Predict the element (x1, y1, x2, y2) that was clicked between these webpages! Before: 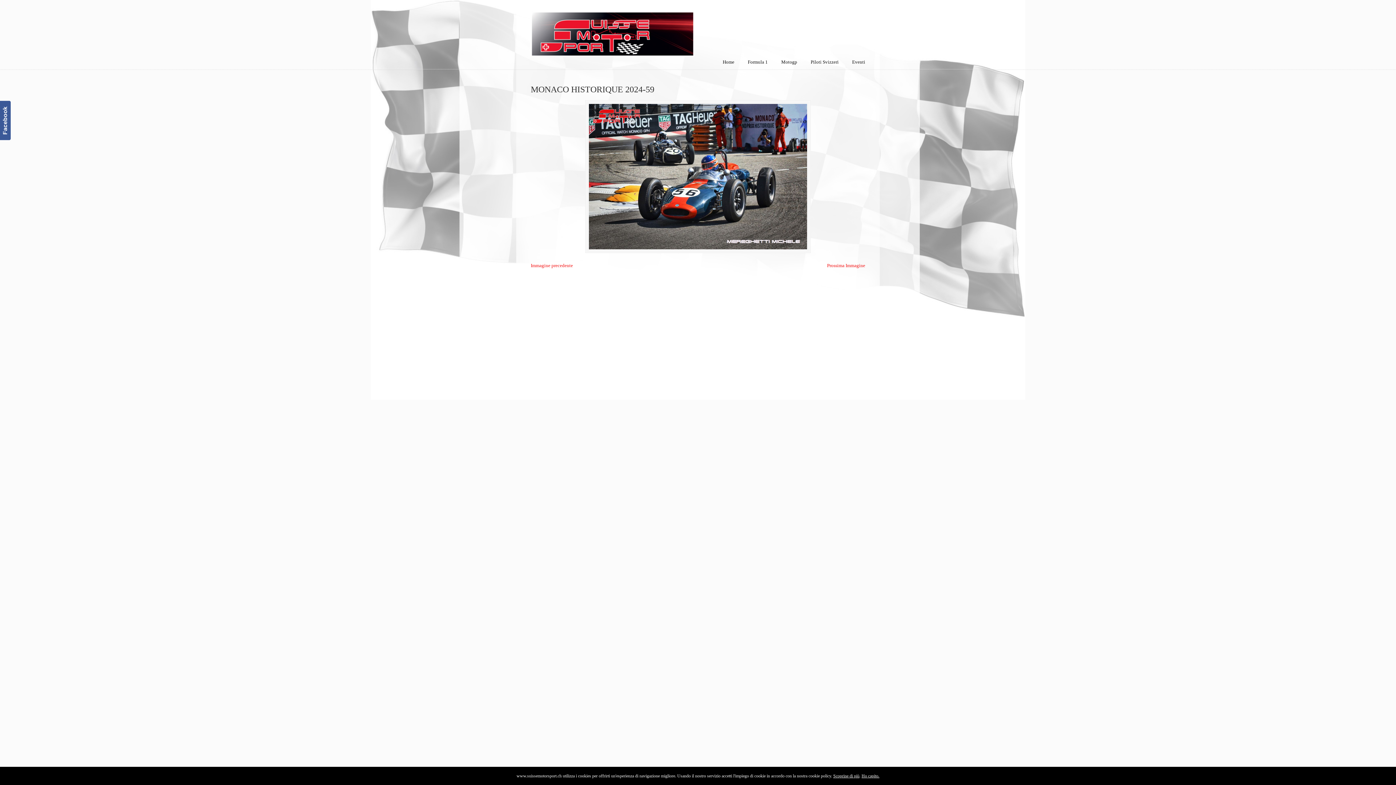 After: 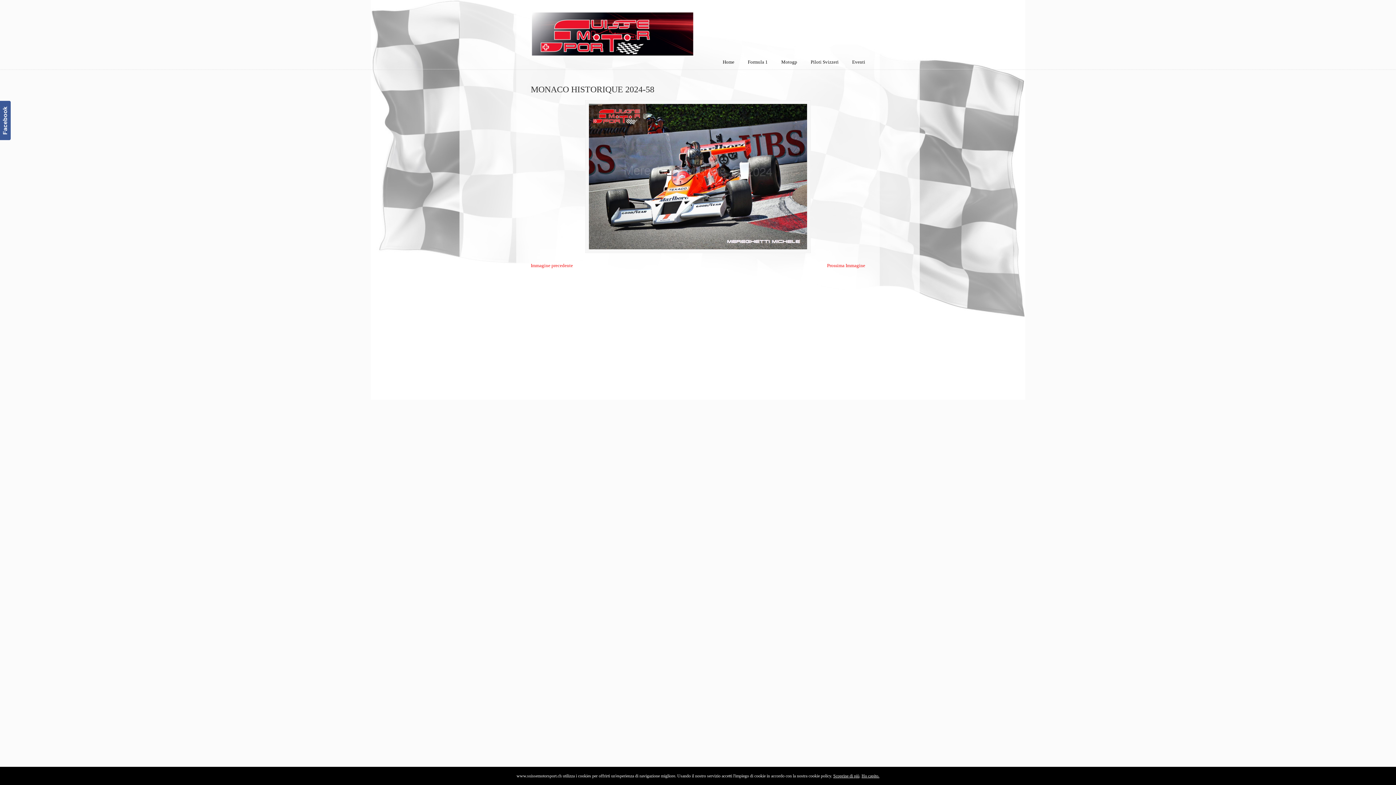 Action: bbox: (530, 263, 573, 268) label: Immagine precedente